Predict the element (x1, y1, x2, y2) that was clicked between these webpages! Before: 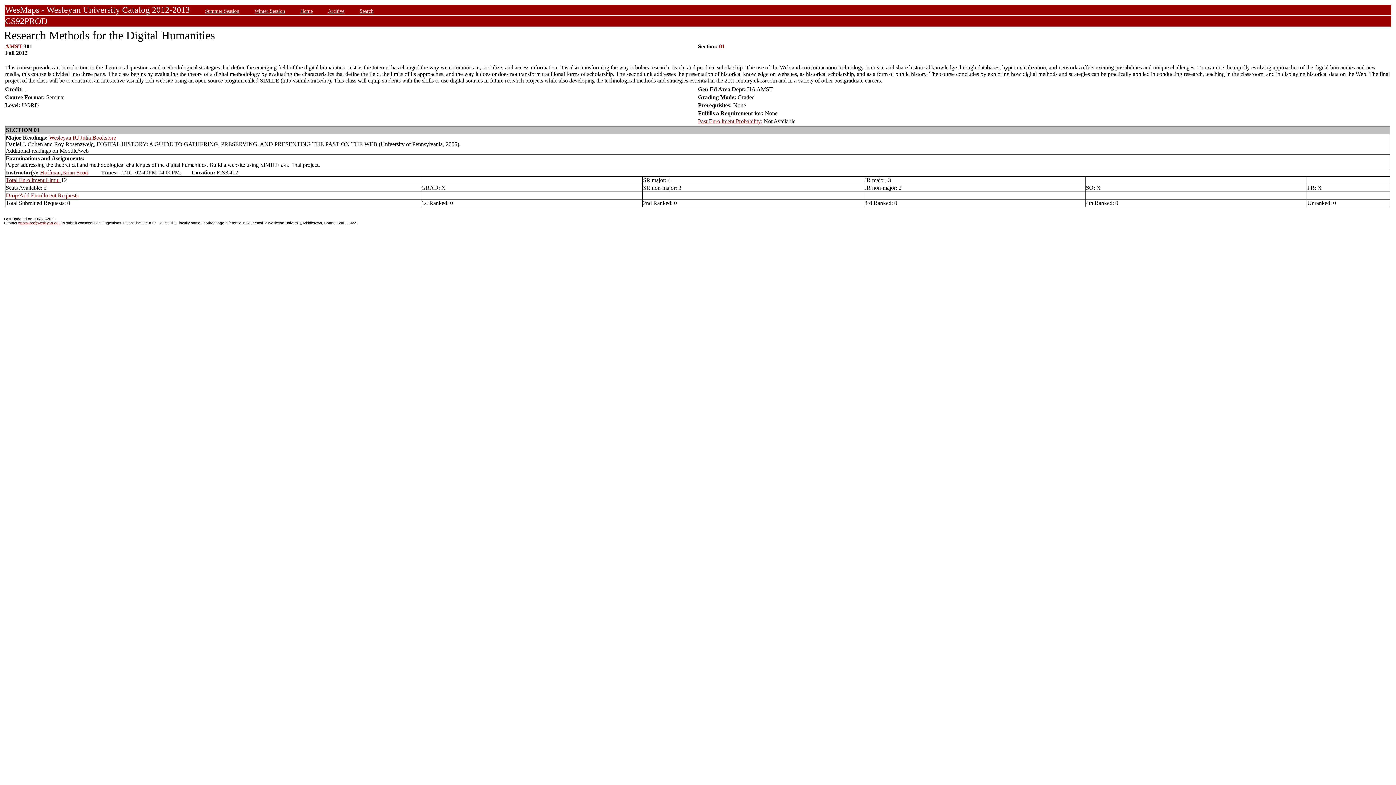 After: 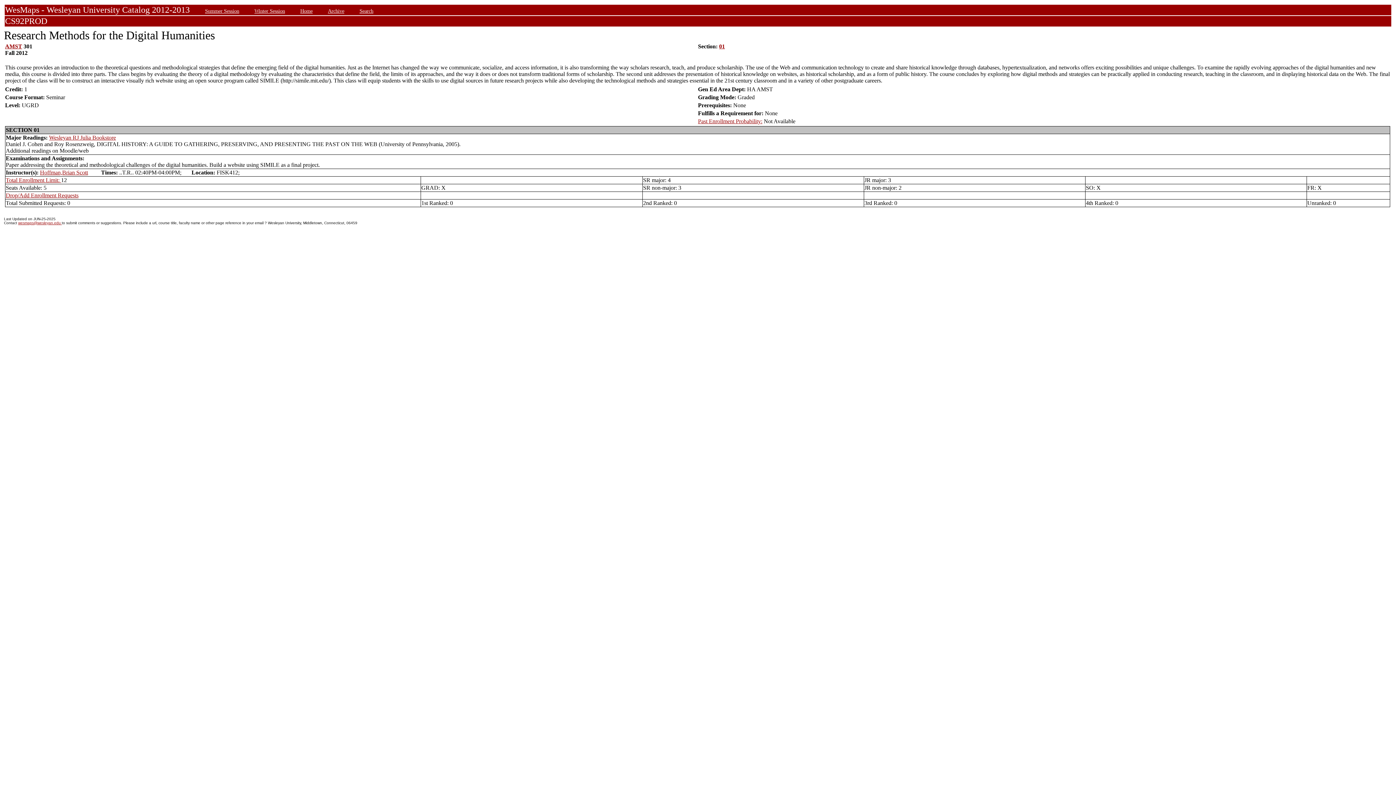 Action: label: Past Enrollment Probability: bbox: (698, 118, 762, 124)